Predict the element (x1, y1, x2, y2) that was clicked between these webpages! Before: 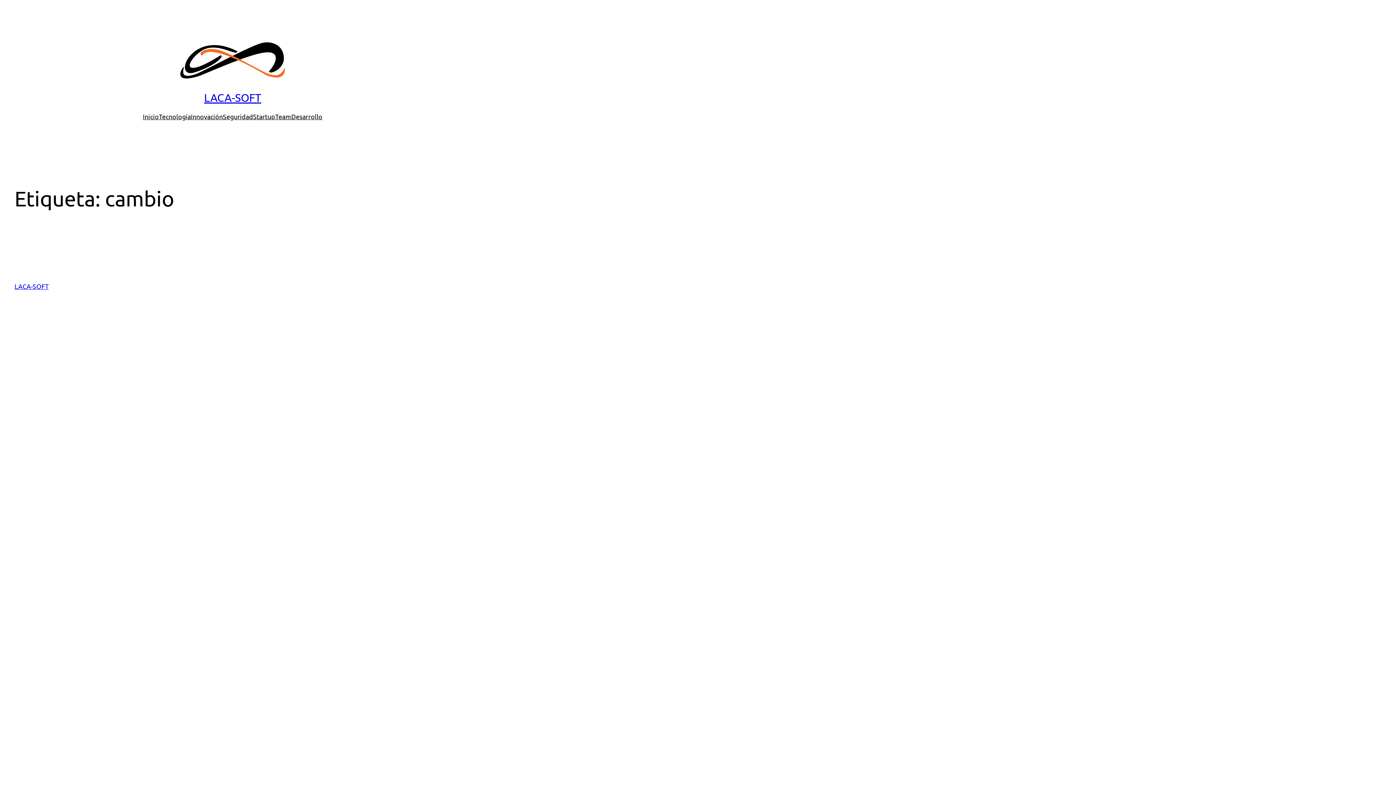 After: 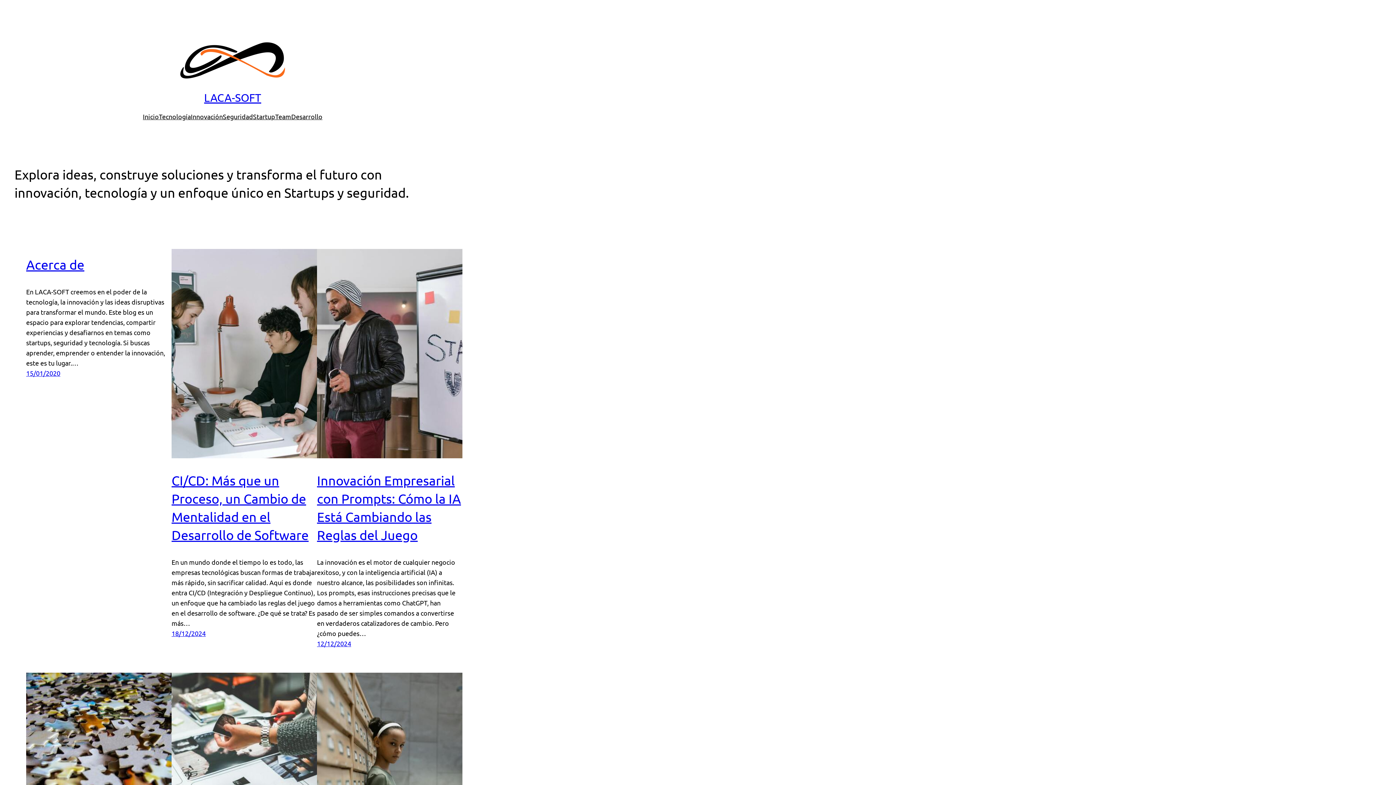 Action: bbox: (142, 111, 158, 121) label: Inicio